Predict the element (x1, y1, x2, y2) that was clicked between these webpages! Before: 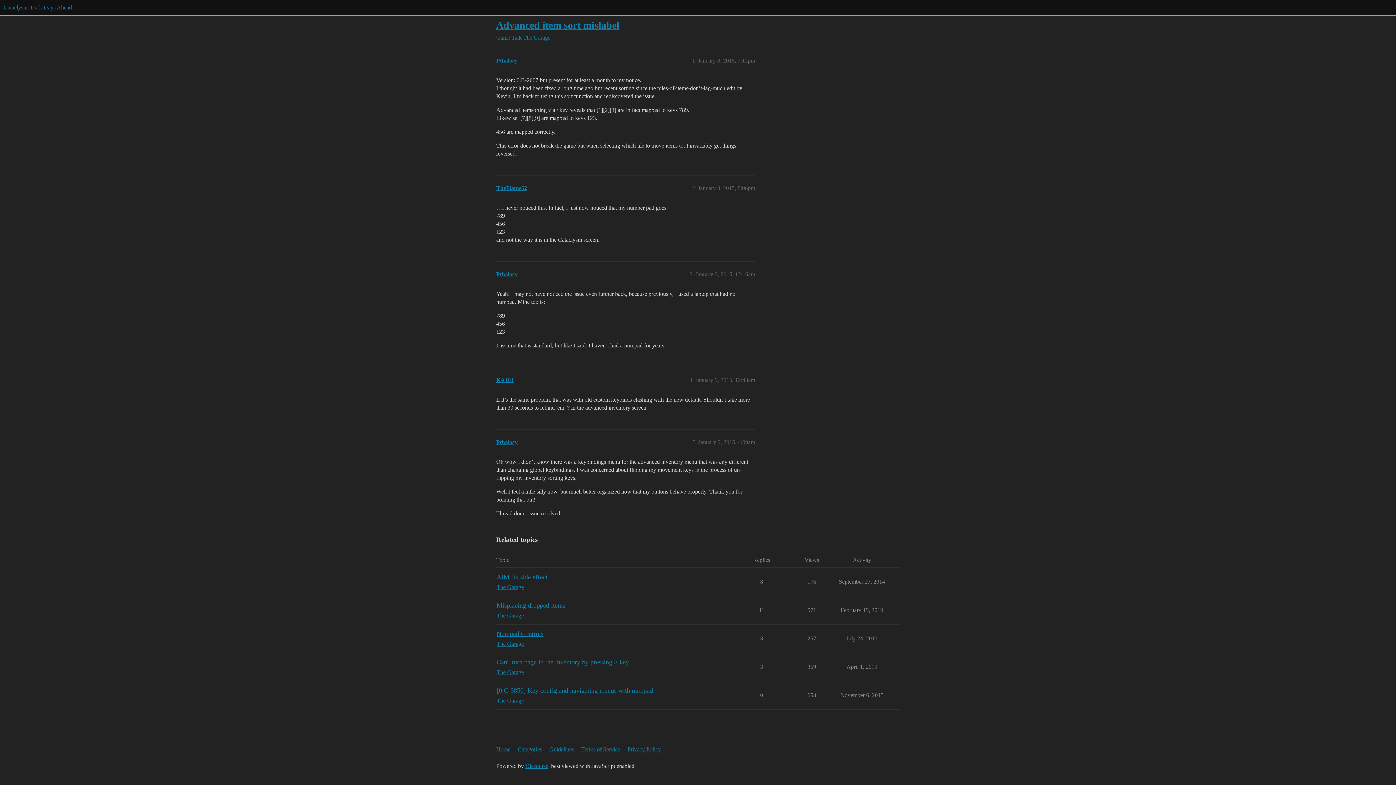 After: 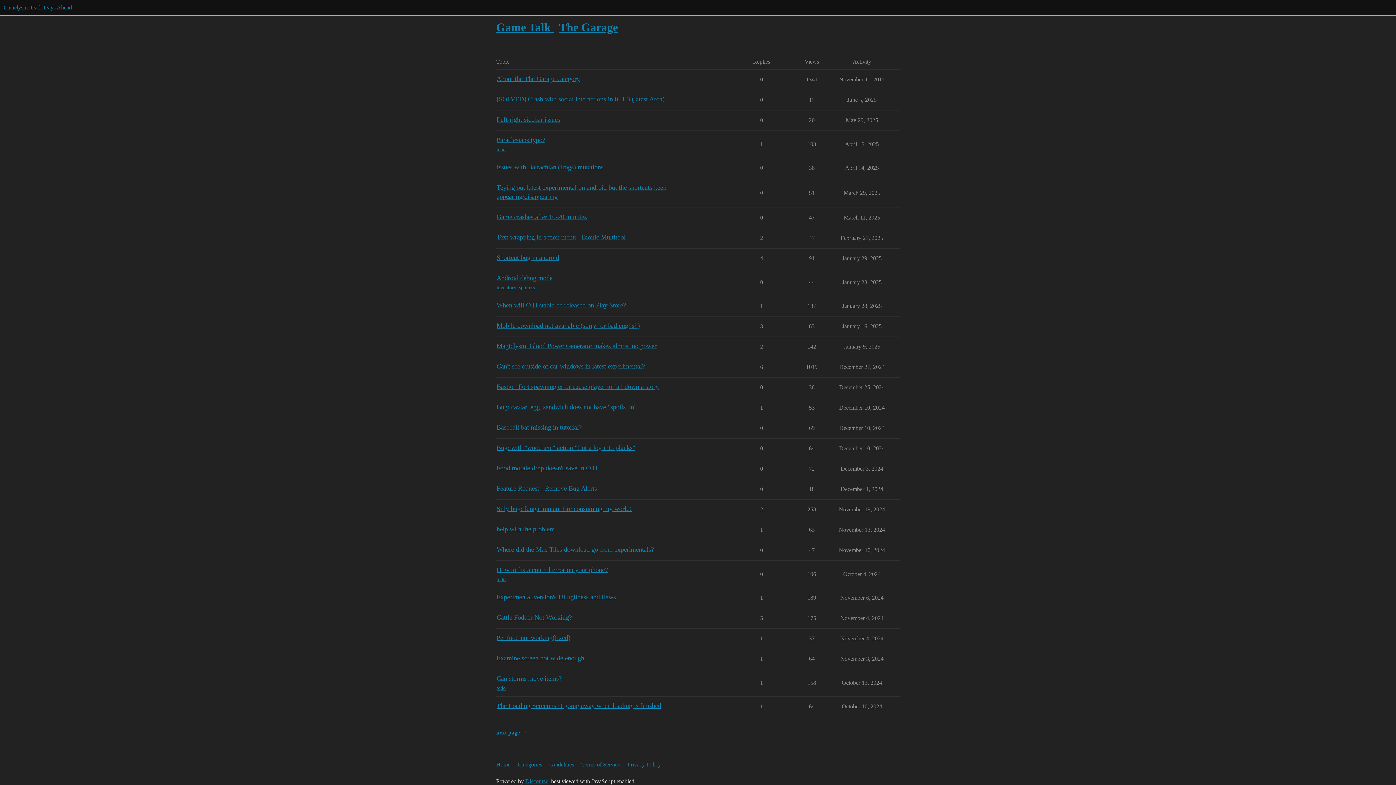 Action: bbox: (496, 612, 524, 620) label: The Garage